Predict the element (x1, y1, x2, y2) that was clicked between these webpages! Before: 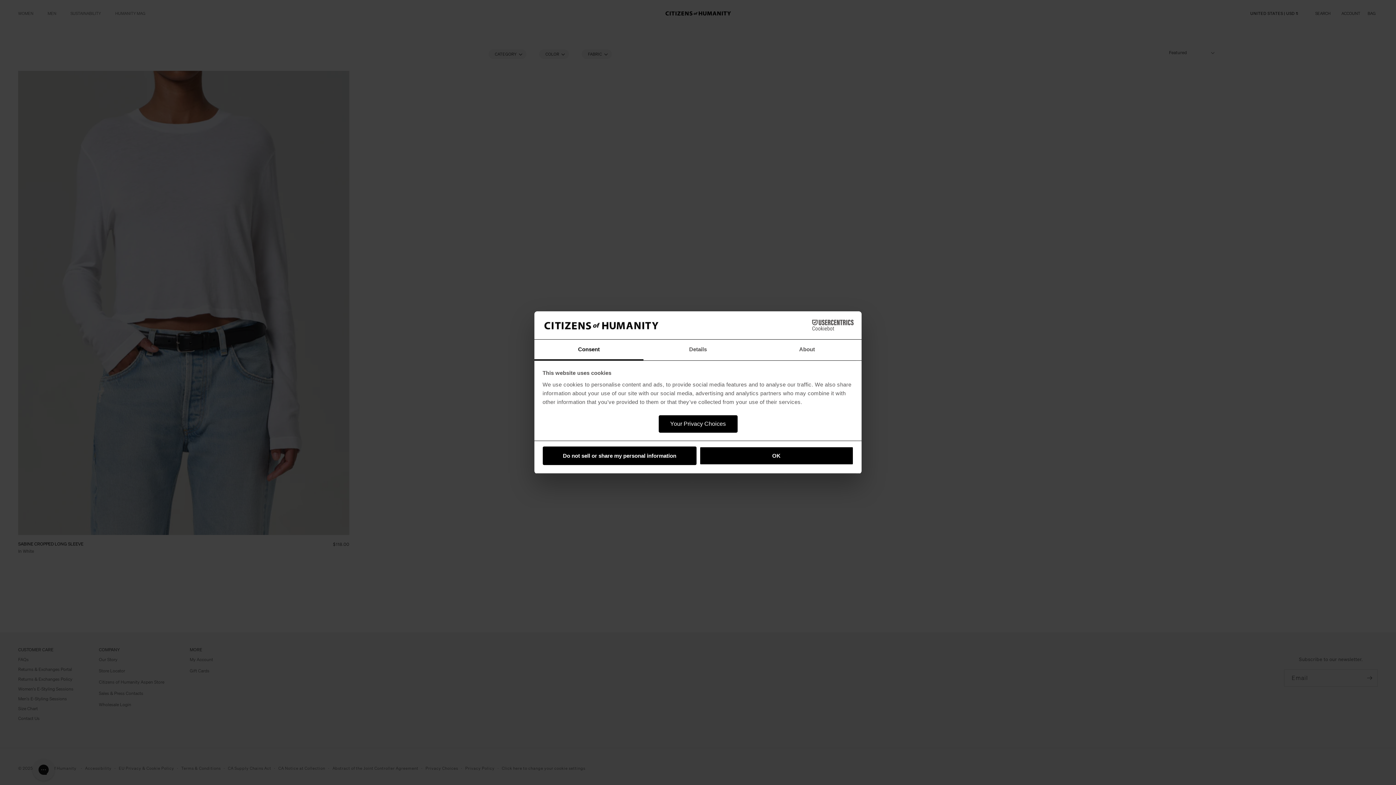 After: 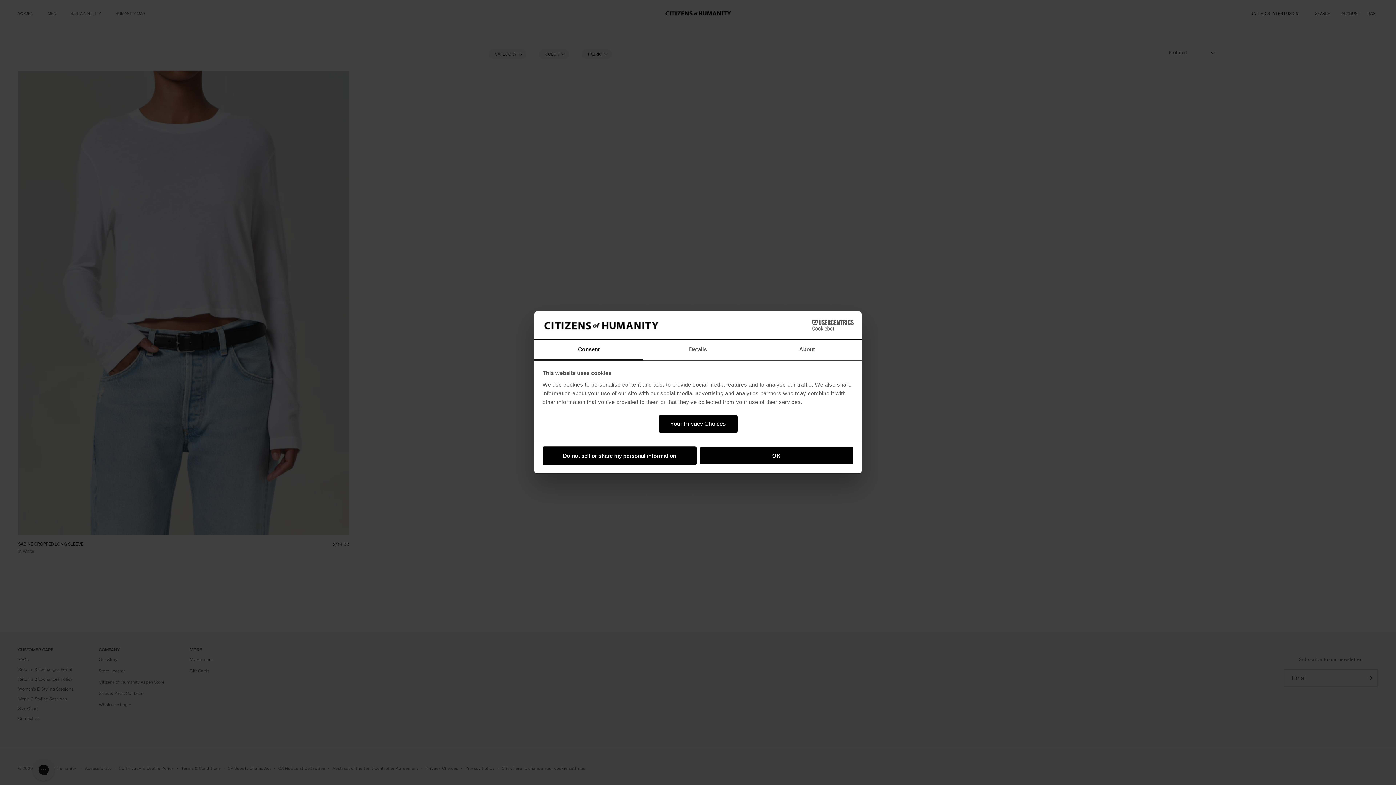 Action: label: Cookiebot - opens in a new window bbox: (790, 320, 853, 330)